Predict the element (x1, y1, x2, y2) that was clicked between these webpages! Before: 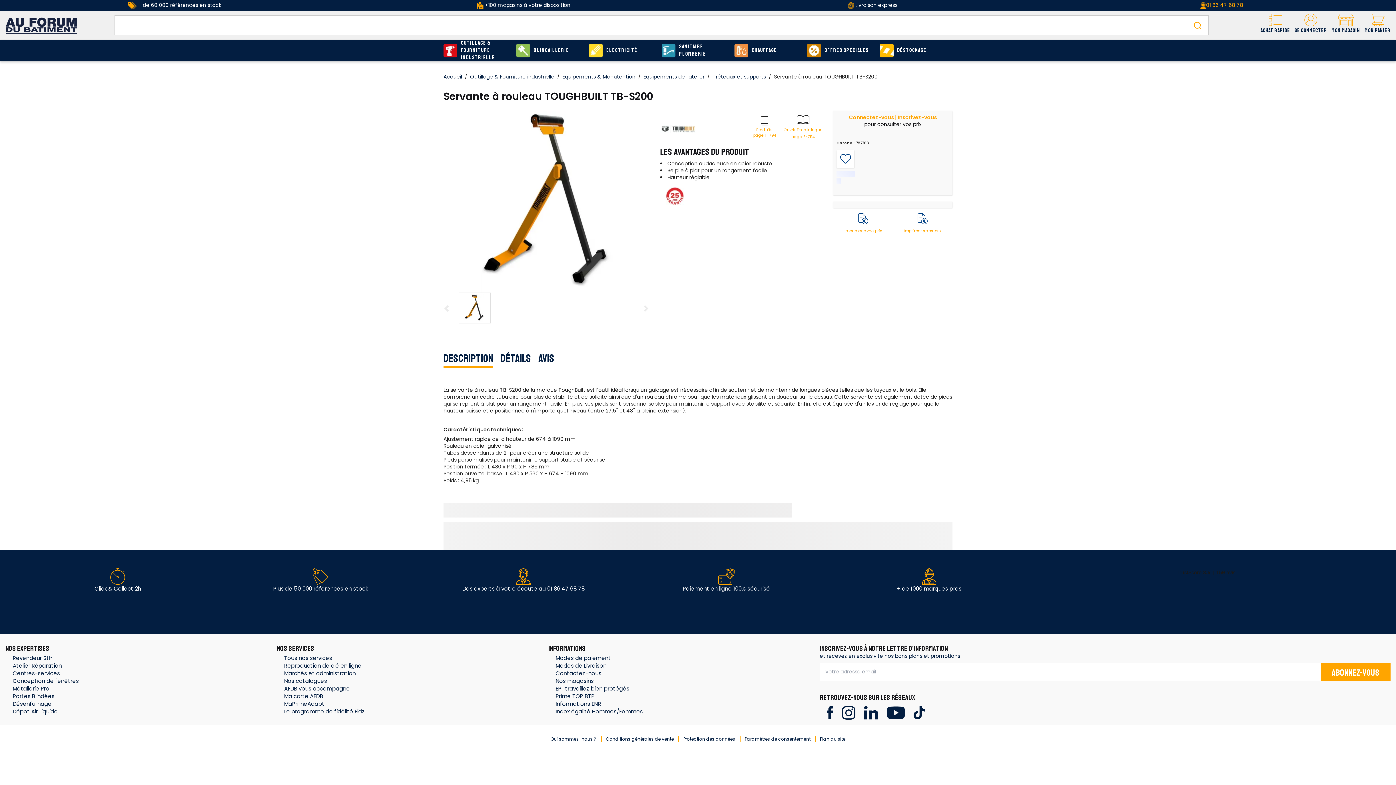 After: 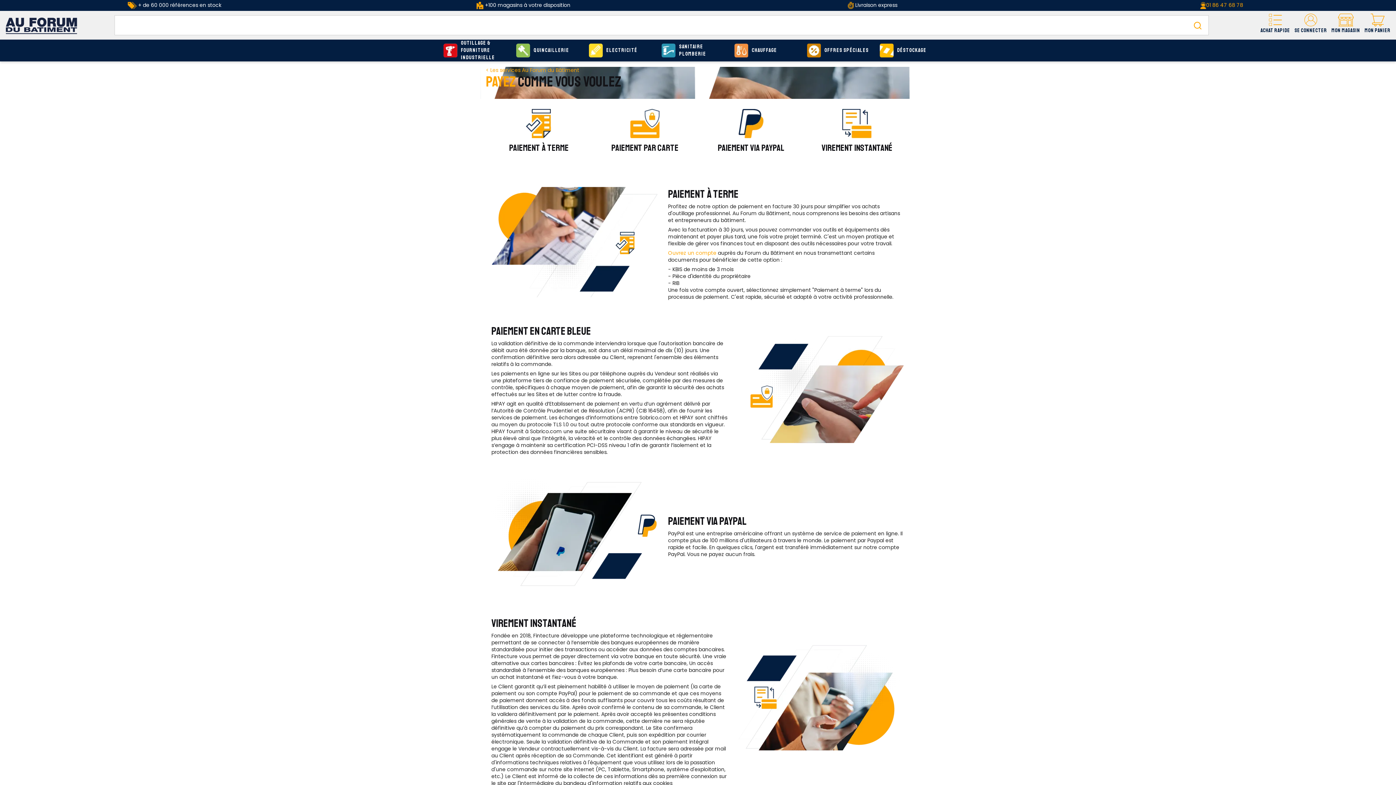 Action: label: Modes de paiement bbox: (555, 654, 611, 662)